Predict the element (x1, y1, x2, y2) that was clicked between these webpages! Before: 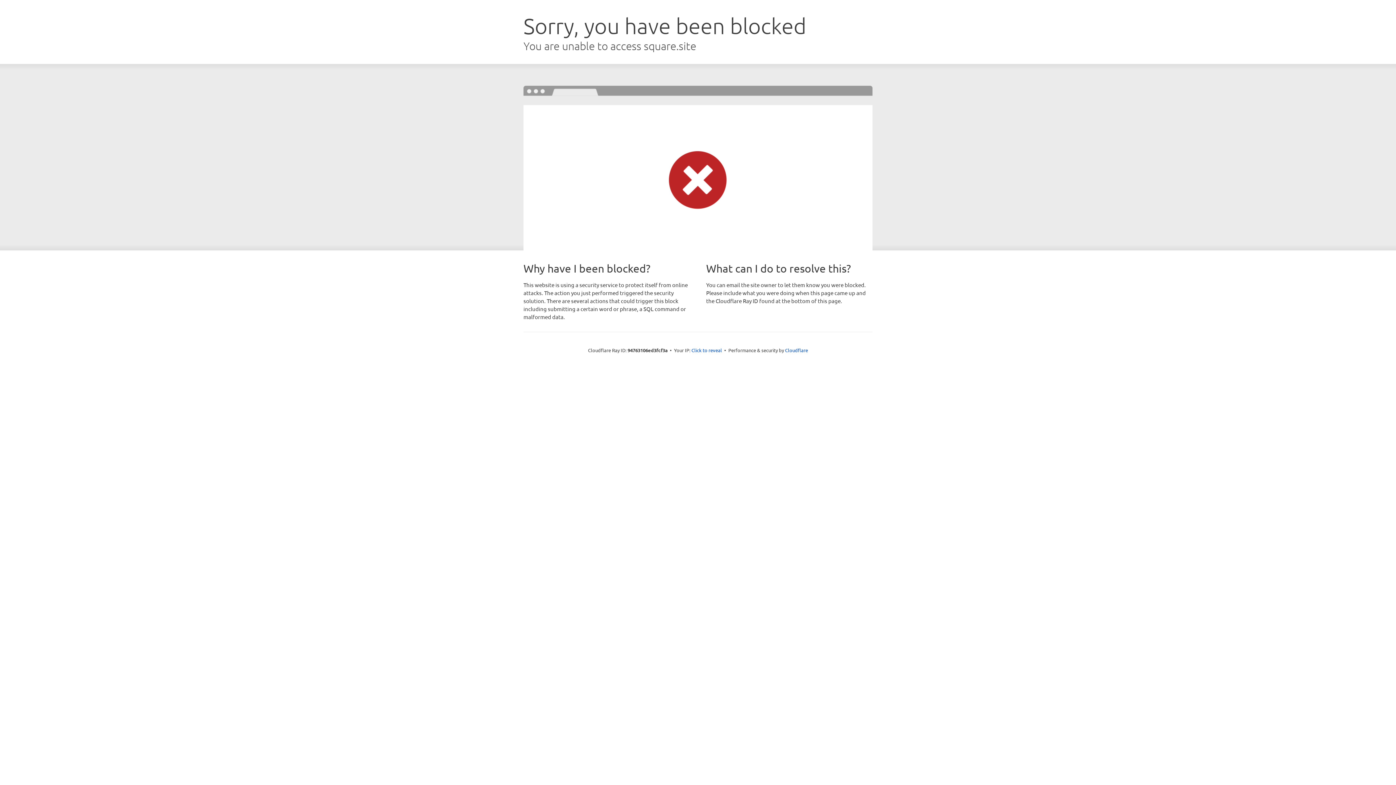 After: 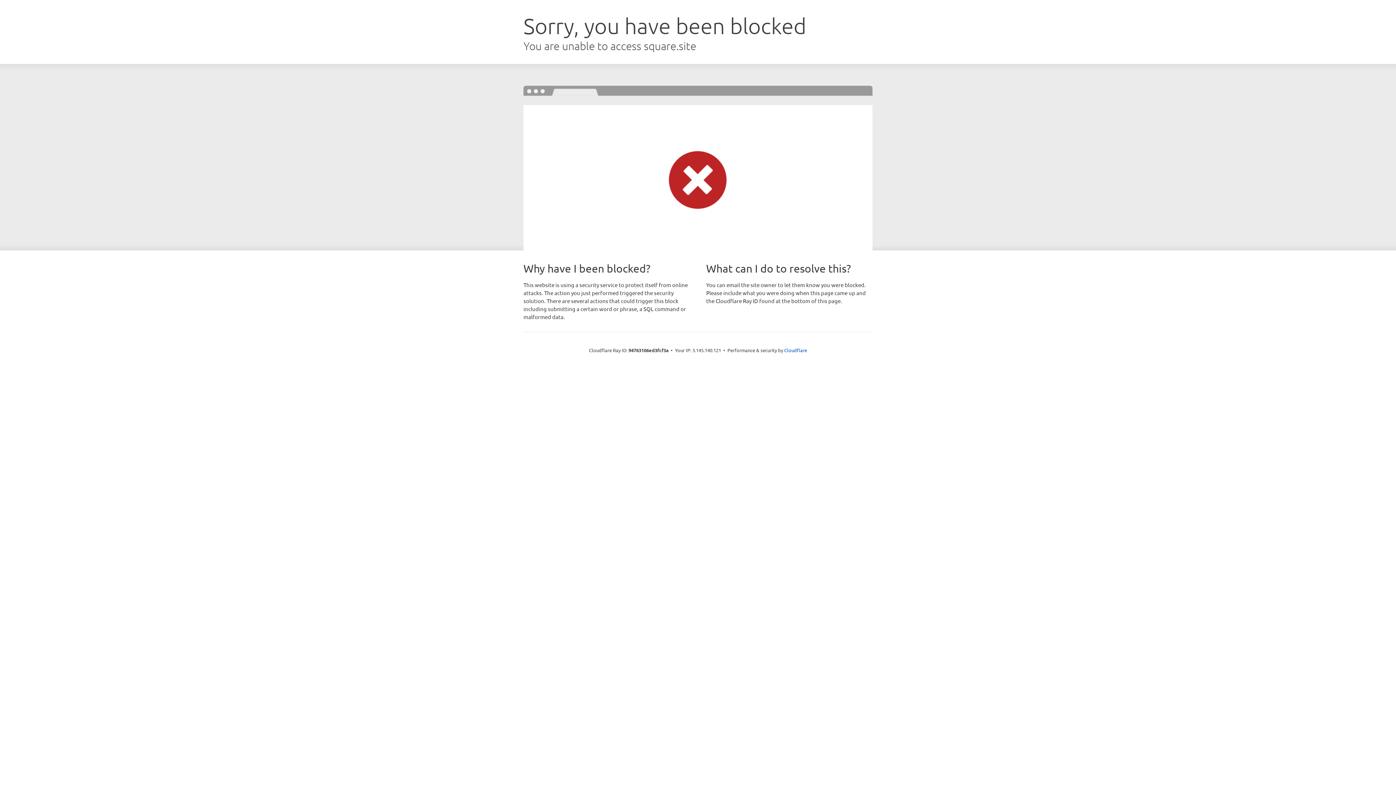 Action: bbox: (691, 346, 722, 353) label: Click to reveal